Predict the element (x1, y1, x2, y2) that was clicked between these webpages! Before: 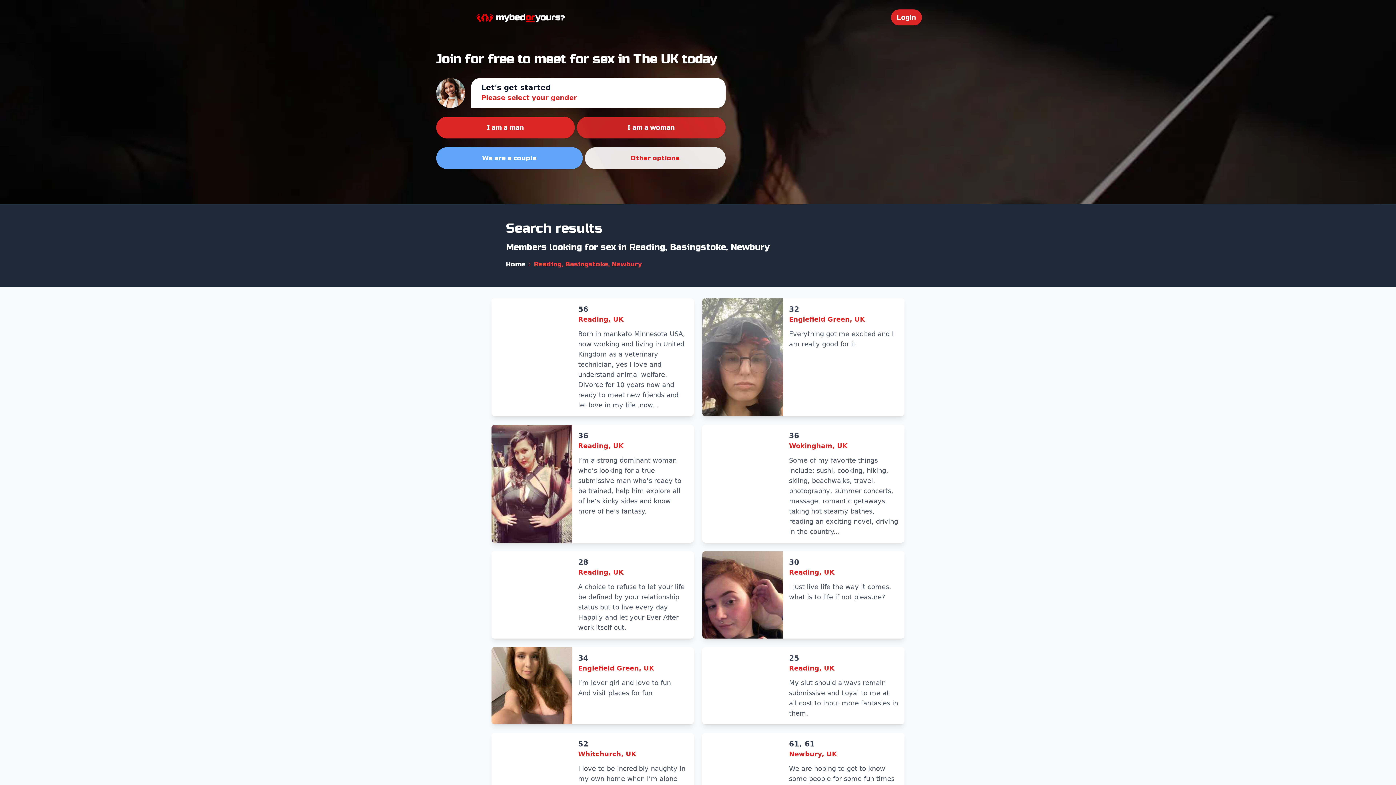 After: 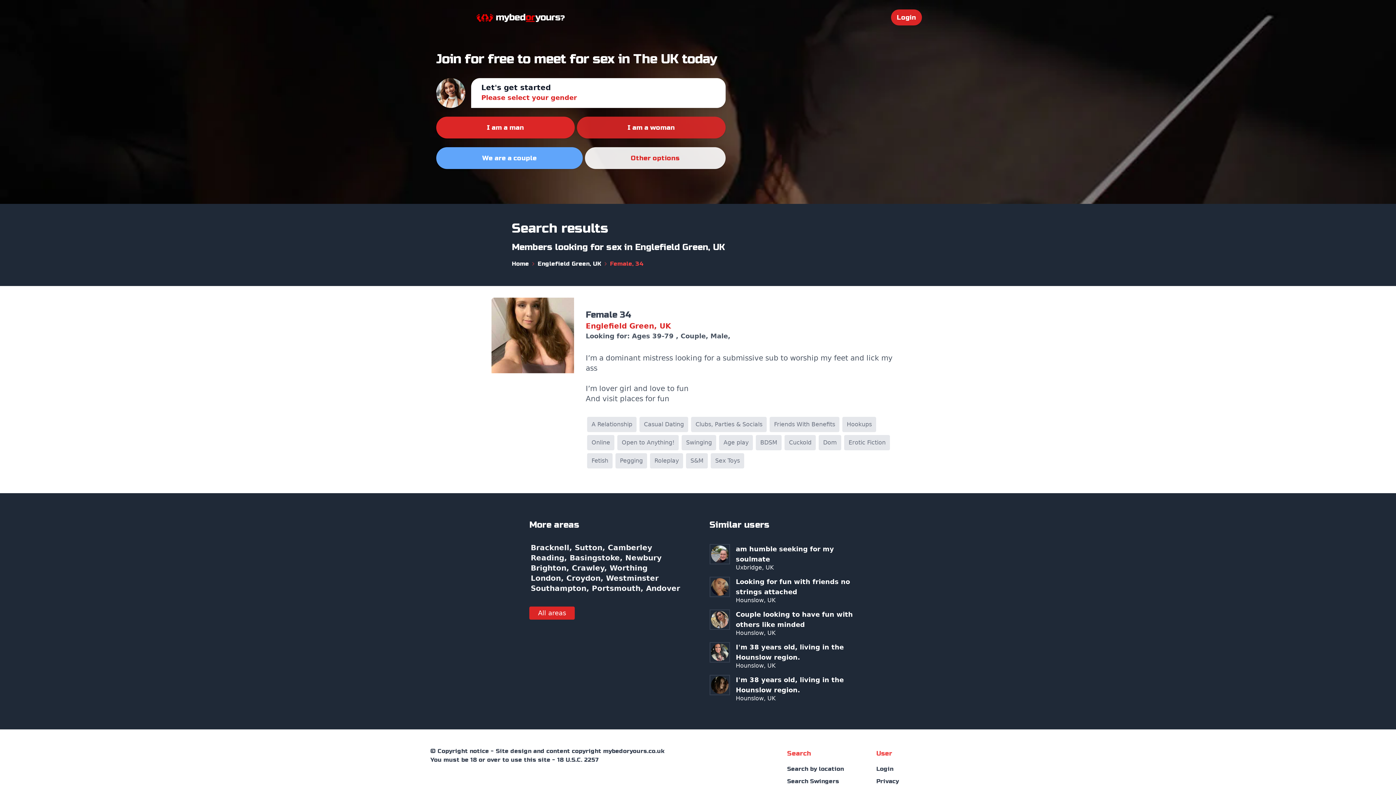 Action: bbox: (491, 647, 572, 724)